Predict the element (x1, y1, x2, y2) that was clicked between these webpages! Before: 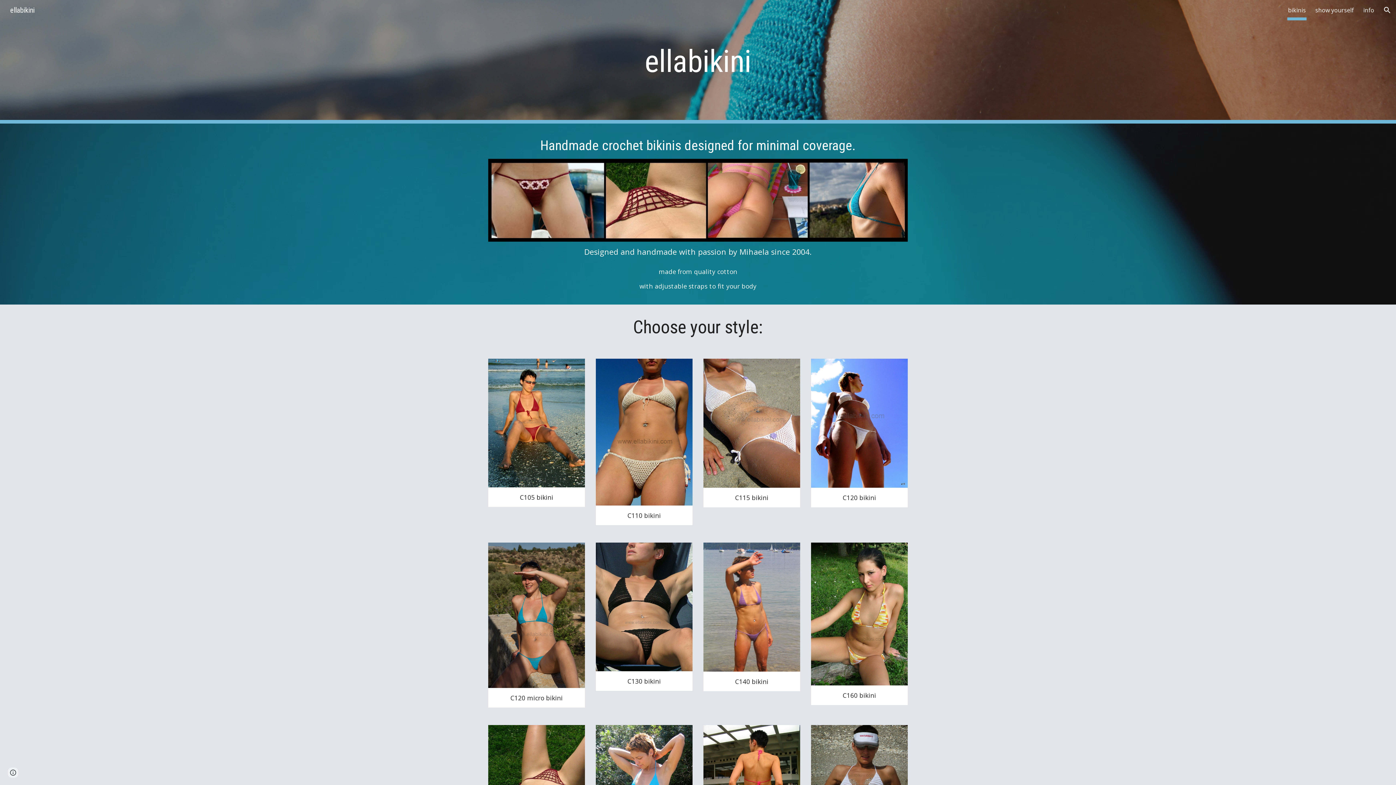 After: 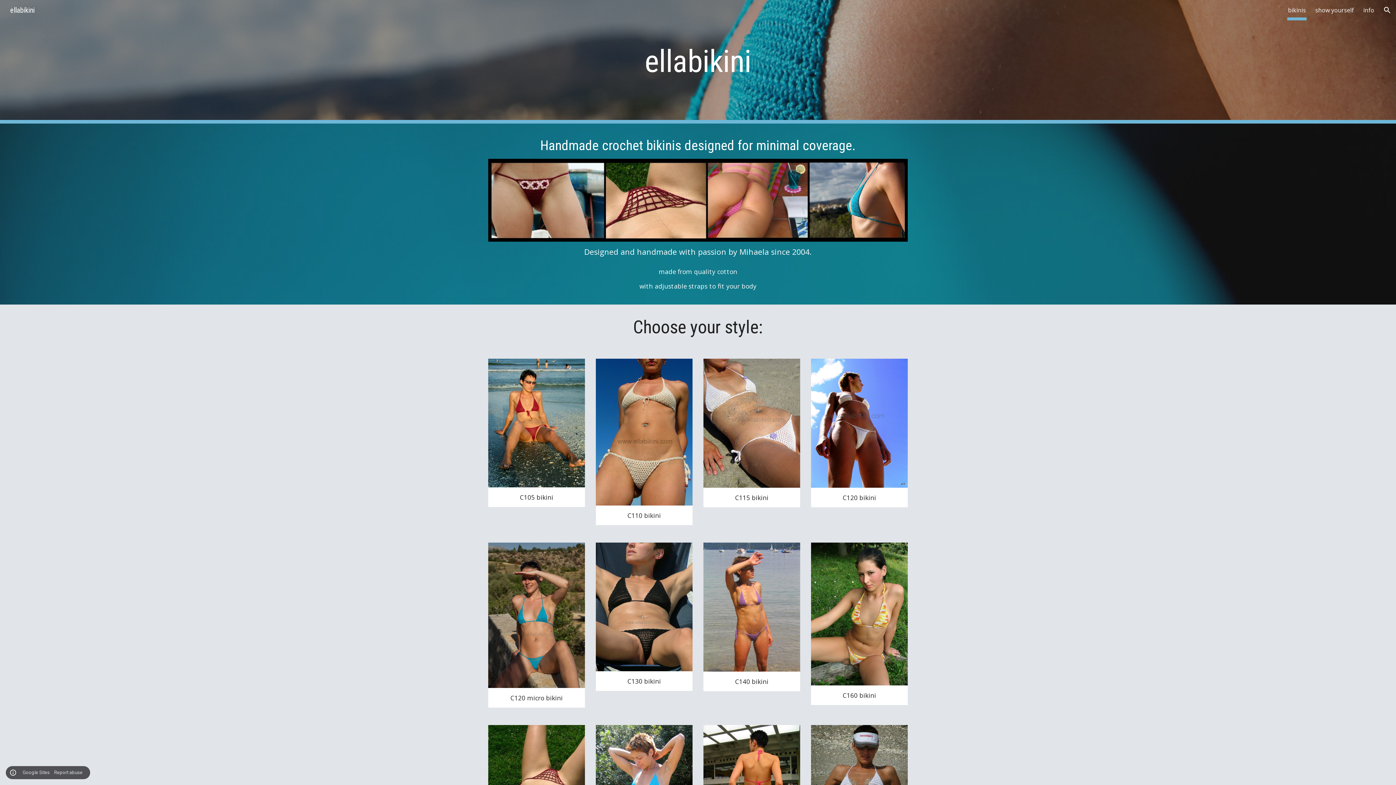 Action: bbox: (8, 768, 18, 778) label: Site actions